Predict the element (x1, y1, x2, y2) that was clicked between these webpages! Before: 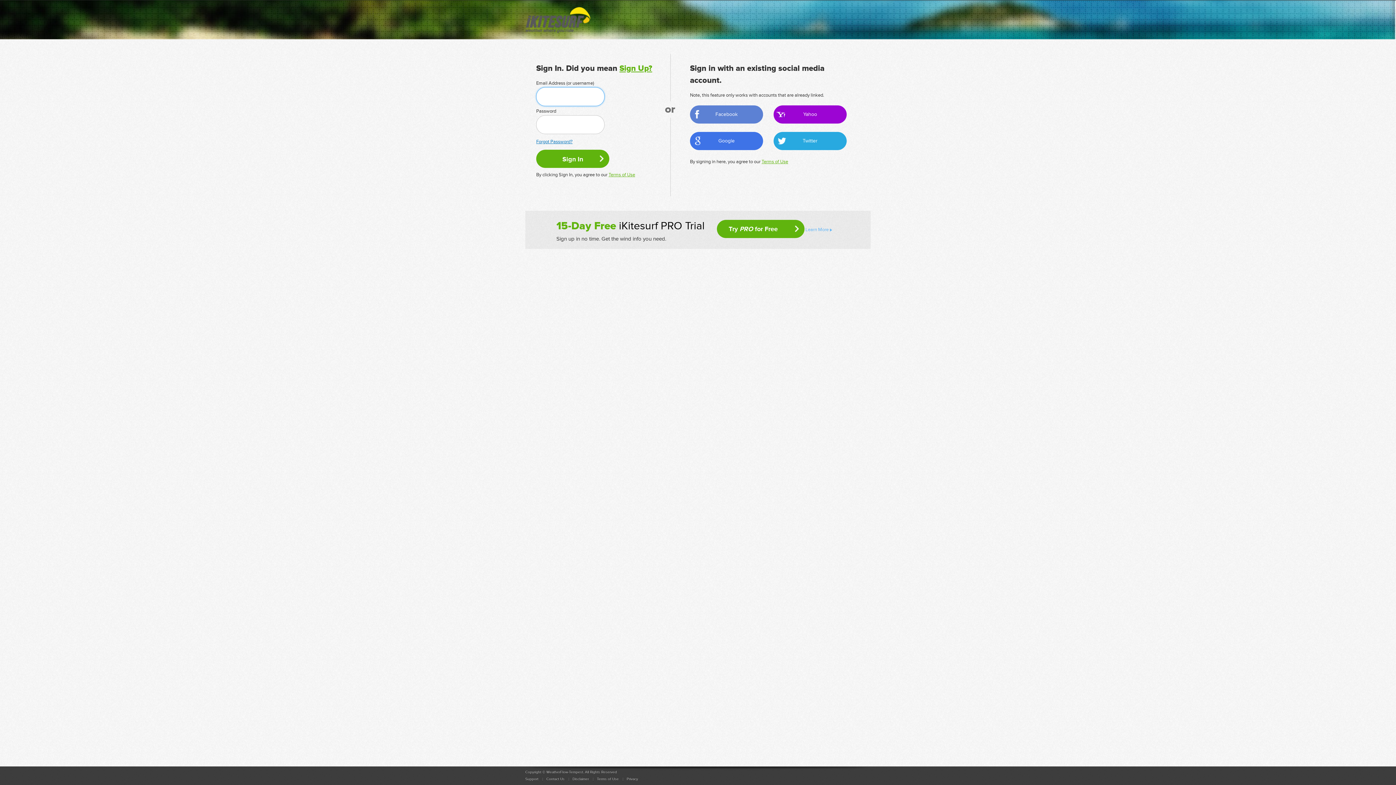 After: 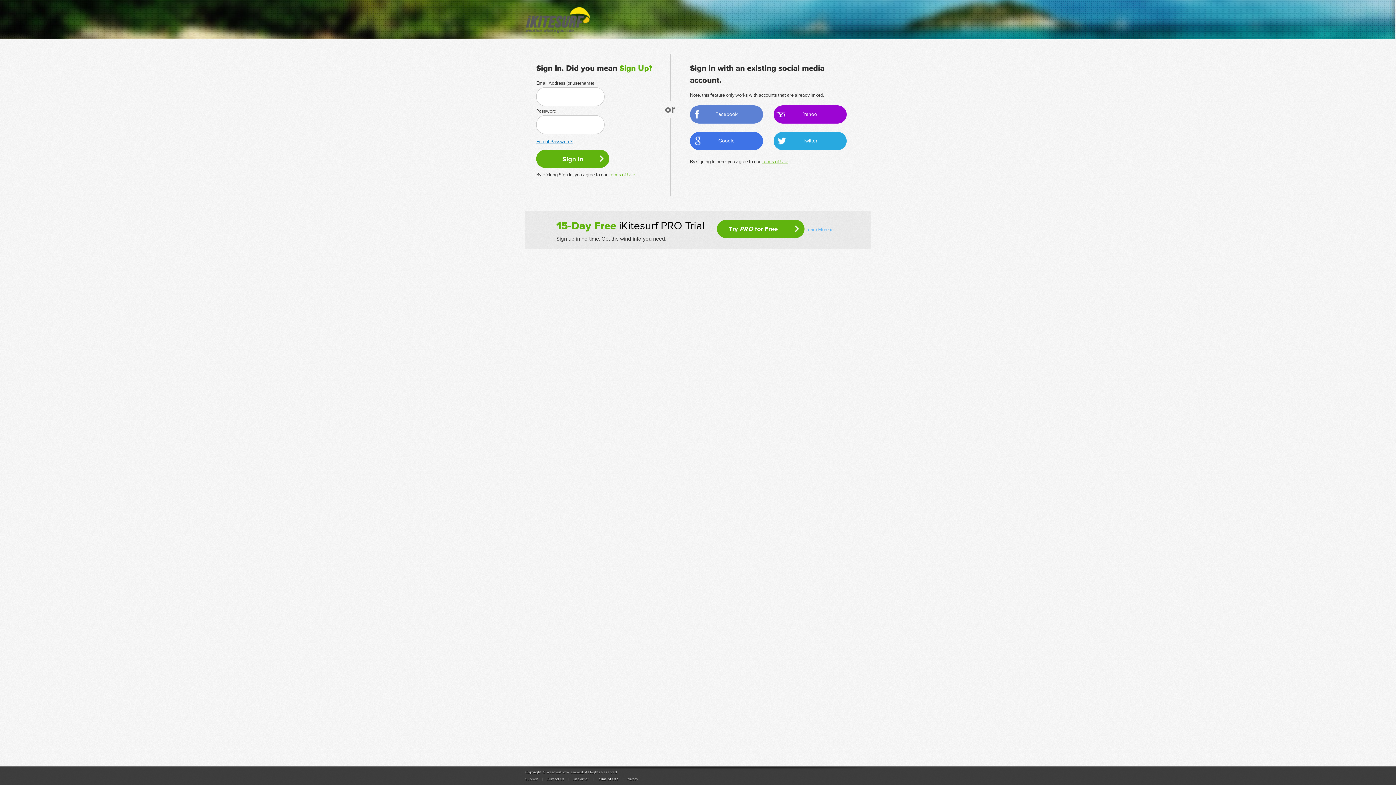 Action: label: Terms of Use bbox: (597, 777, 618, 781)